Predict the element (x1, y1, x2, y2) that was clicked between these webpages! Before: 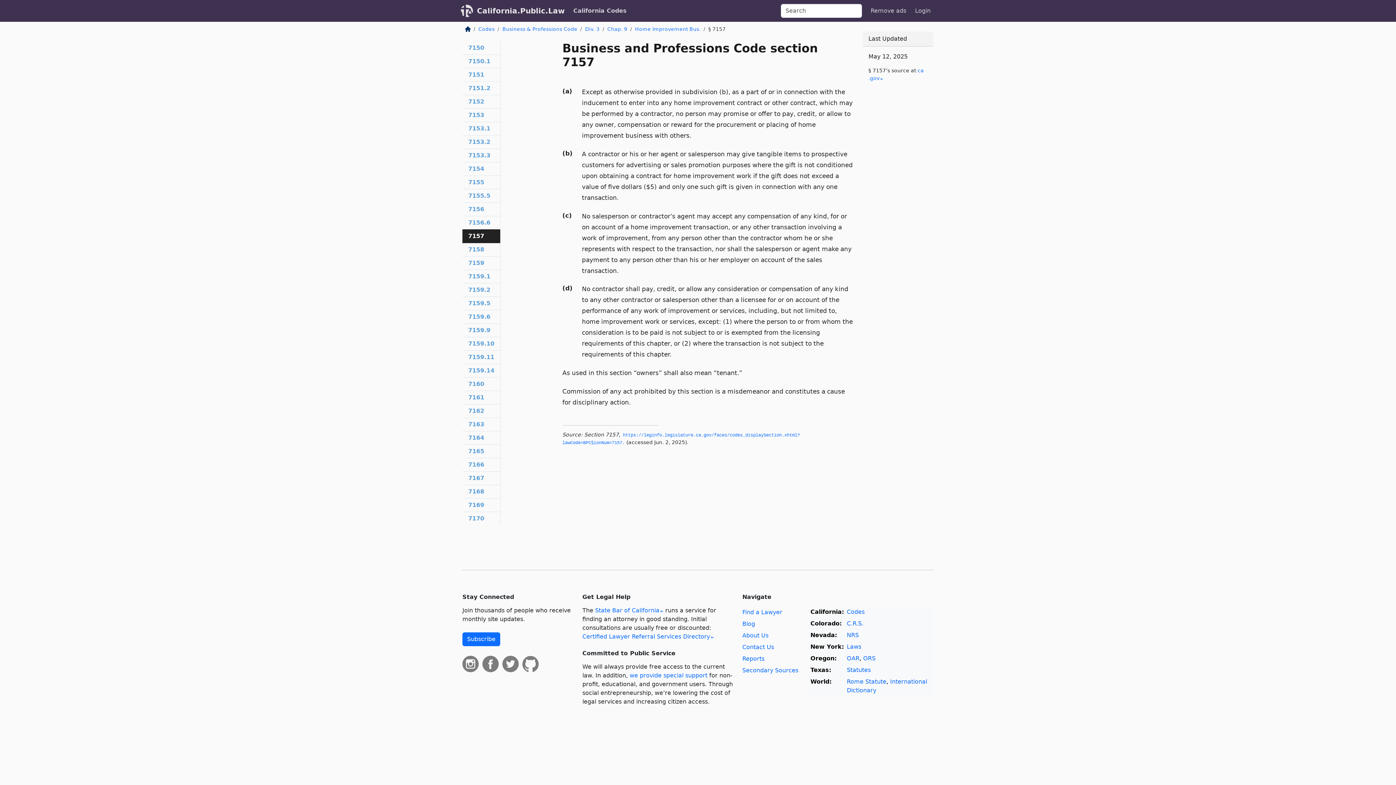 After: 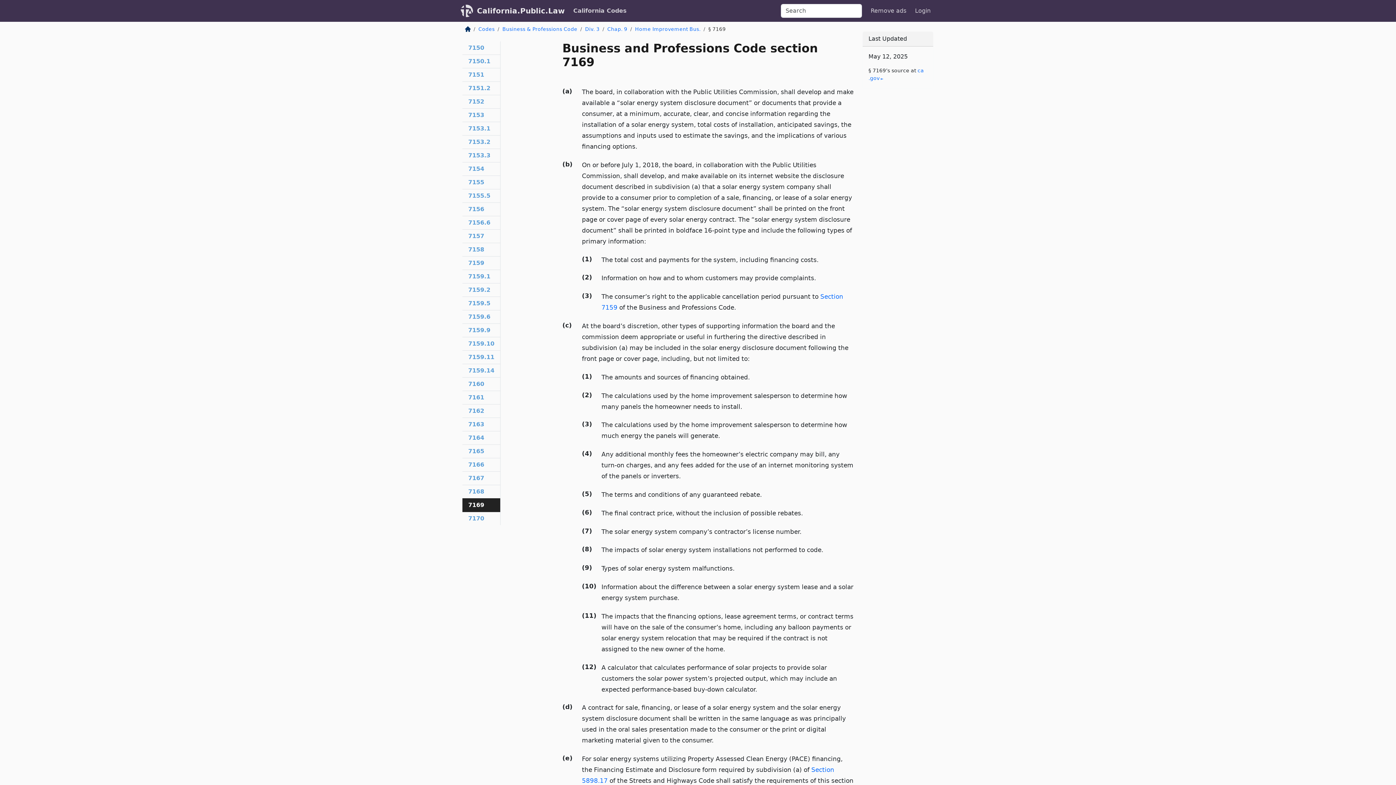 Action: label: 7169
 bbox: (462, 498, 500, 512)